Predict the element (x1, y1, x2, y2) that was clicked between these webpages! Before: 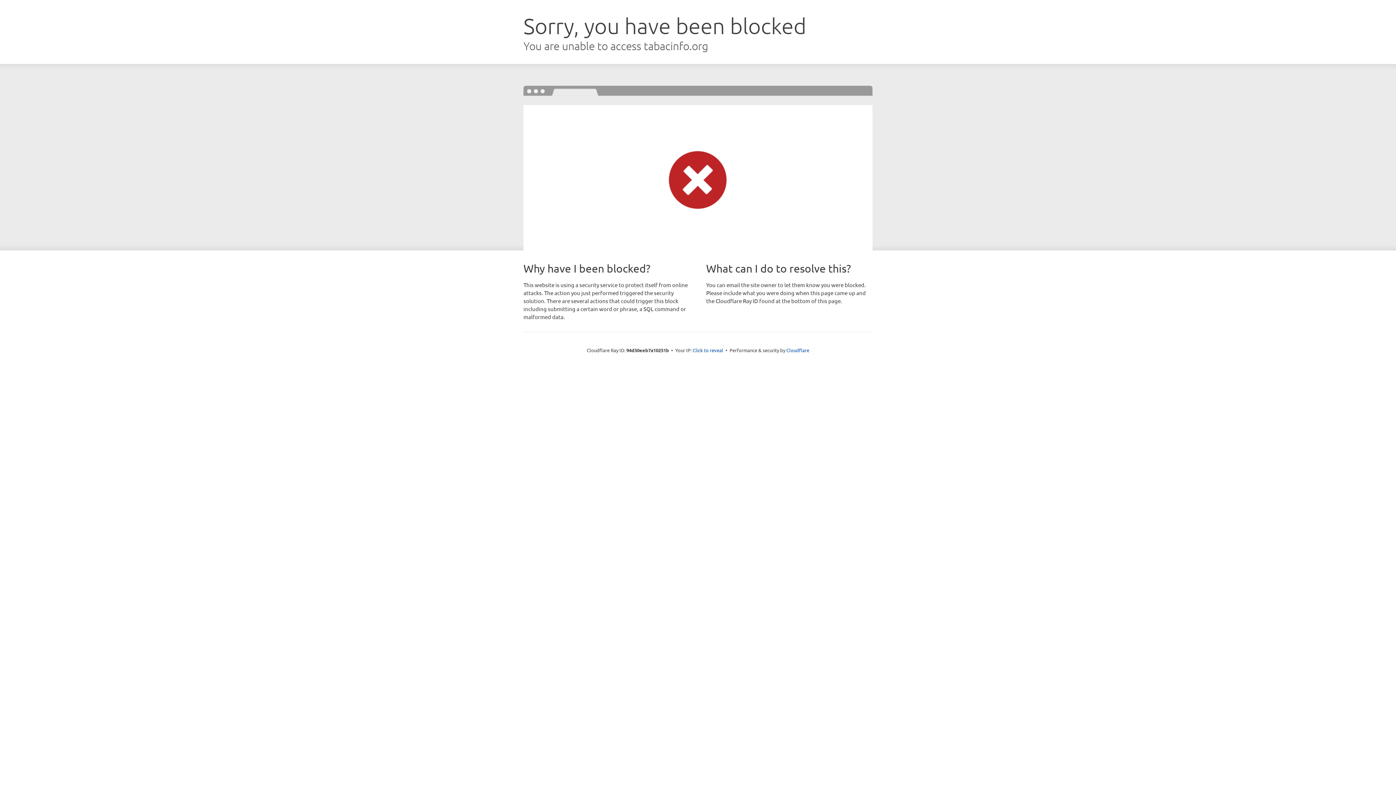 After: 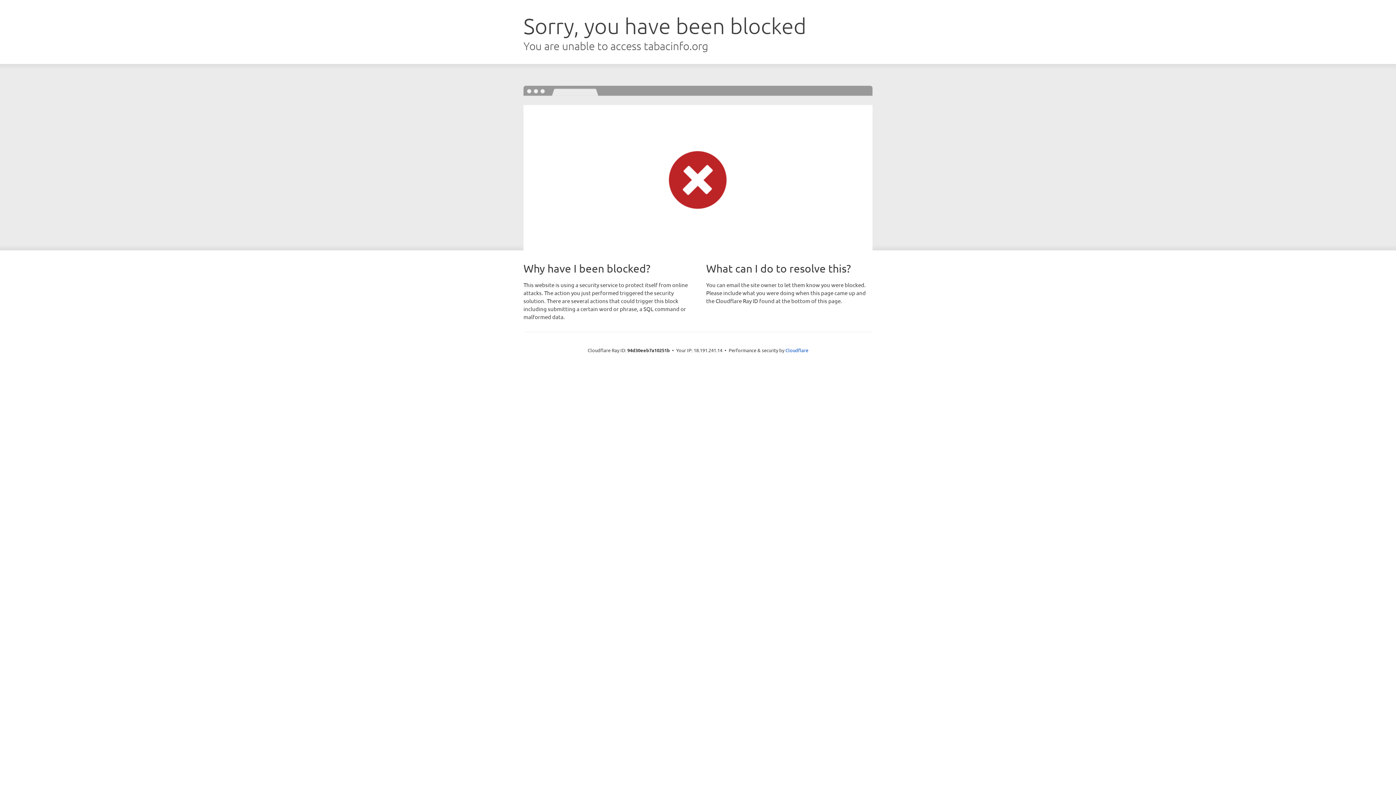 Action: bbox: (692, 346, 723, 353) label: Click to reveal